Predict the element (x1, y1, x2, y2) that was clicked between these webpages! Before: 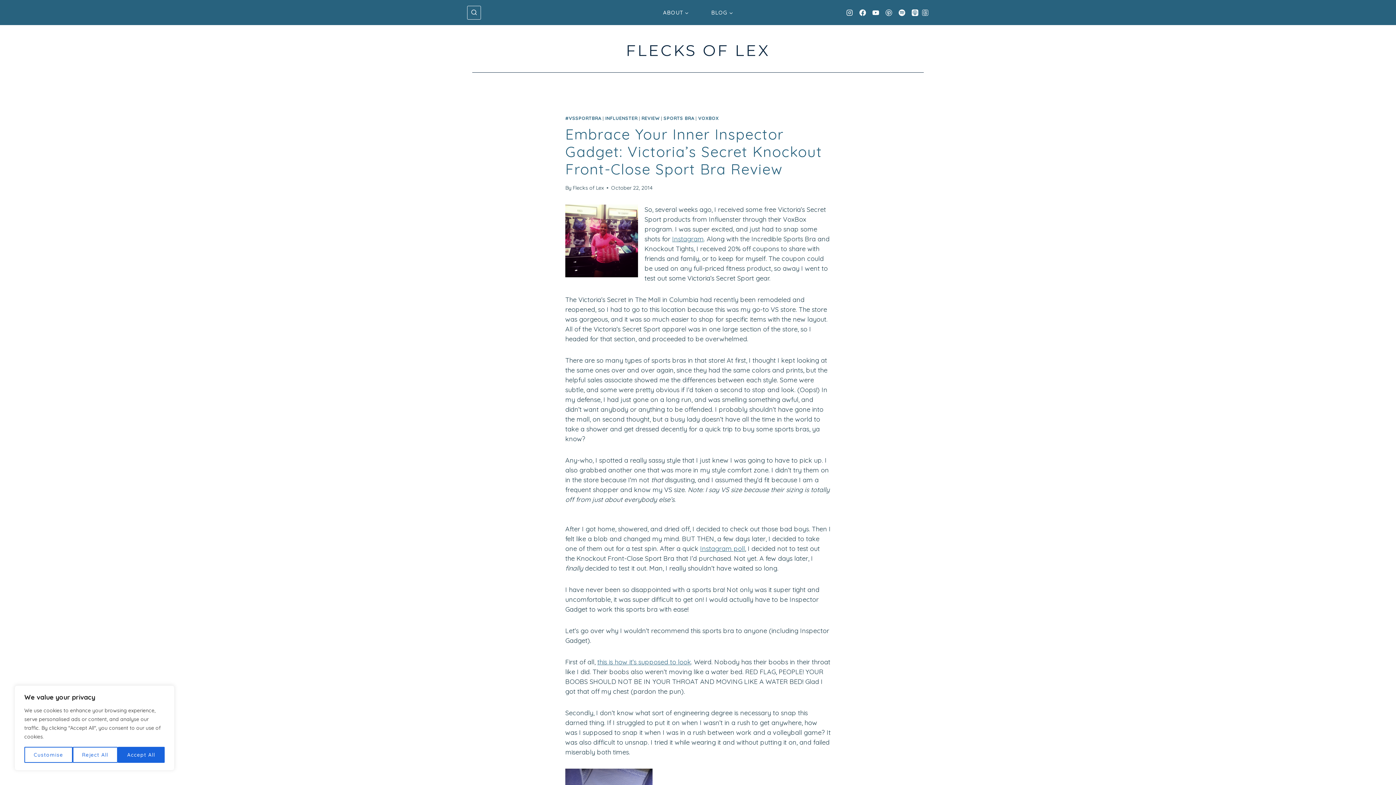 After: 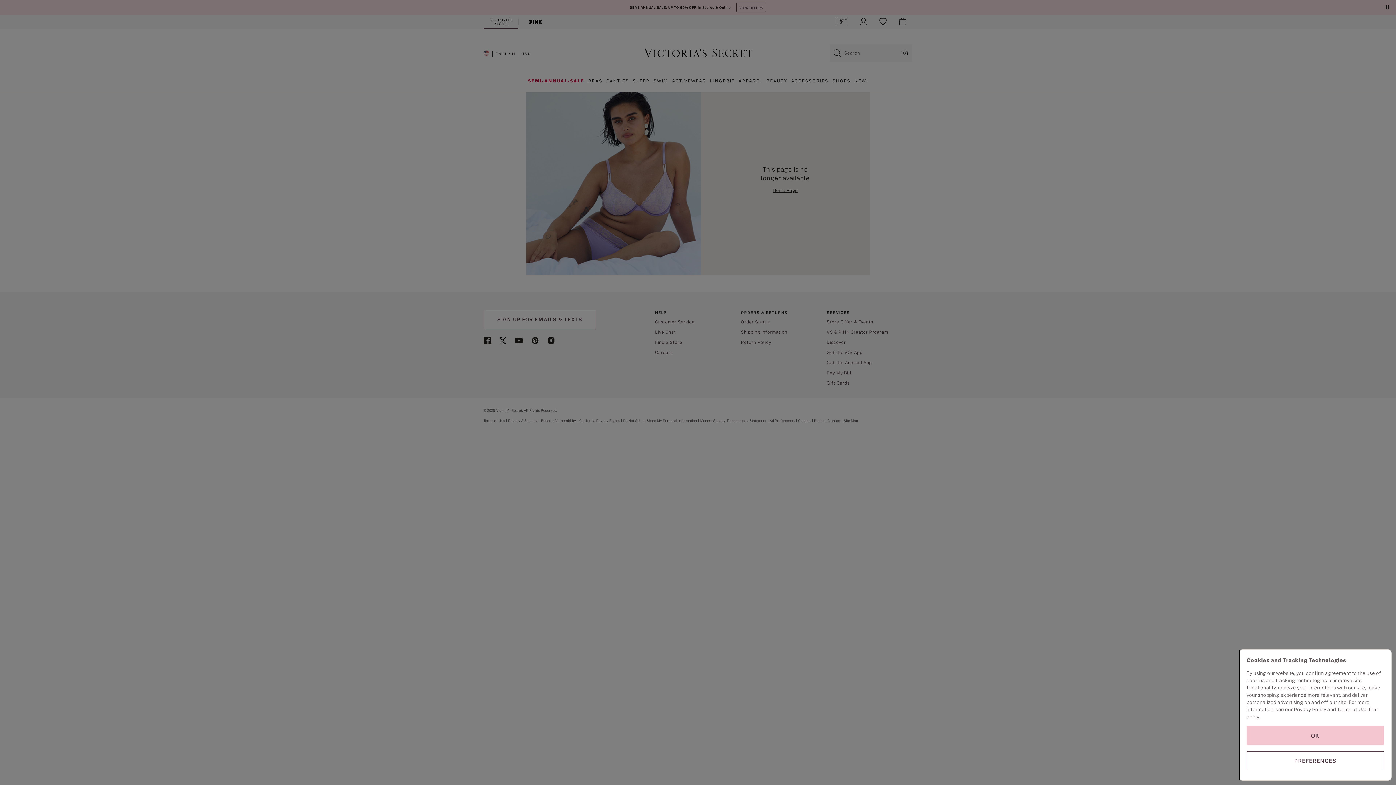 Action: label: this is how it’s supposed to look bbox: (597, 658, 691, 666)